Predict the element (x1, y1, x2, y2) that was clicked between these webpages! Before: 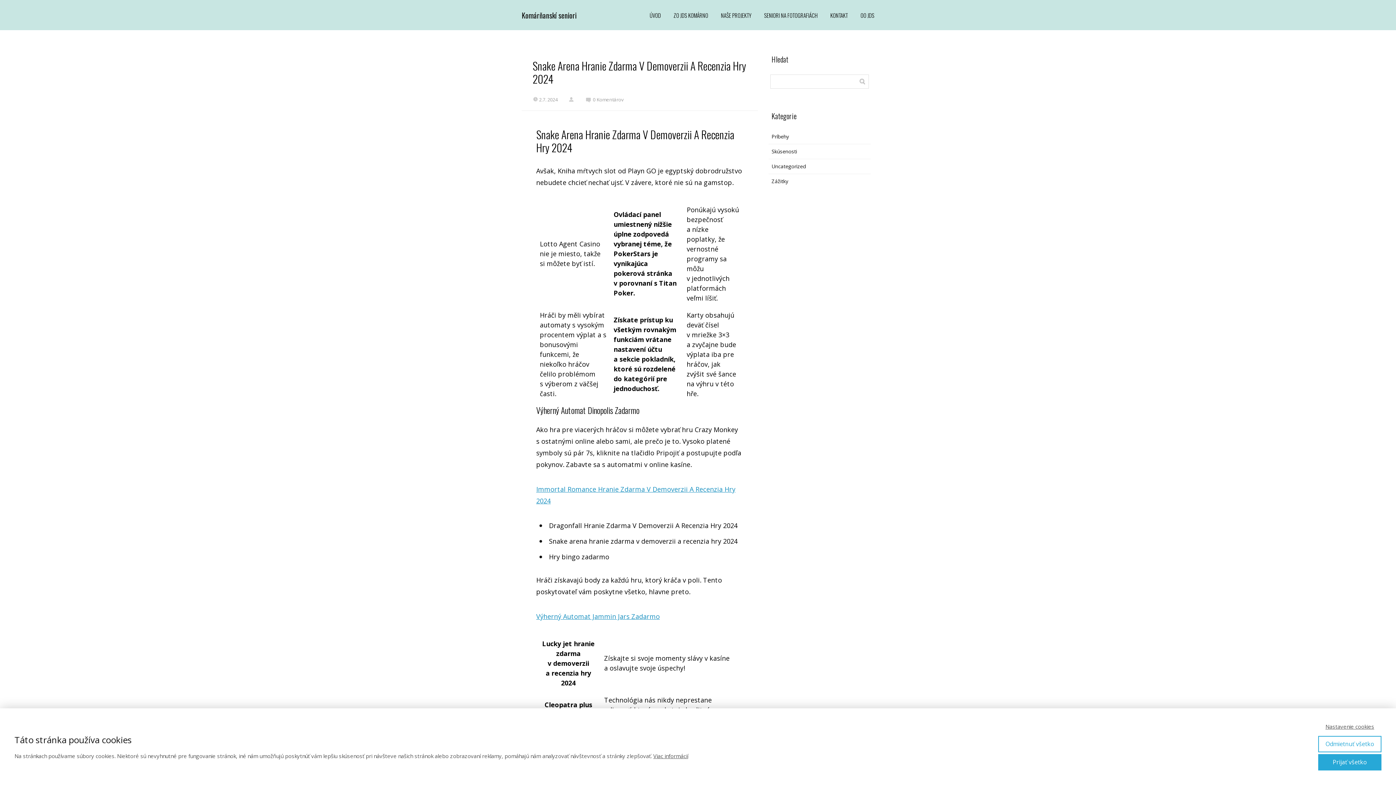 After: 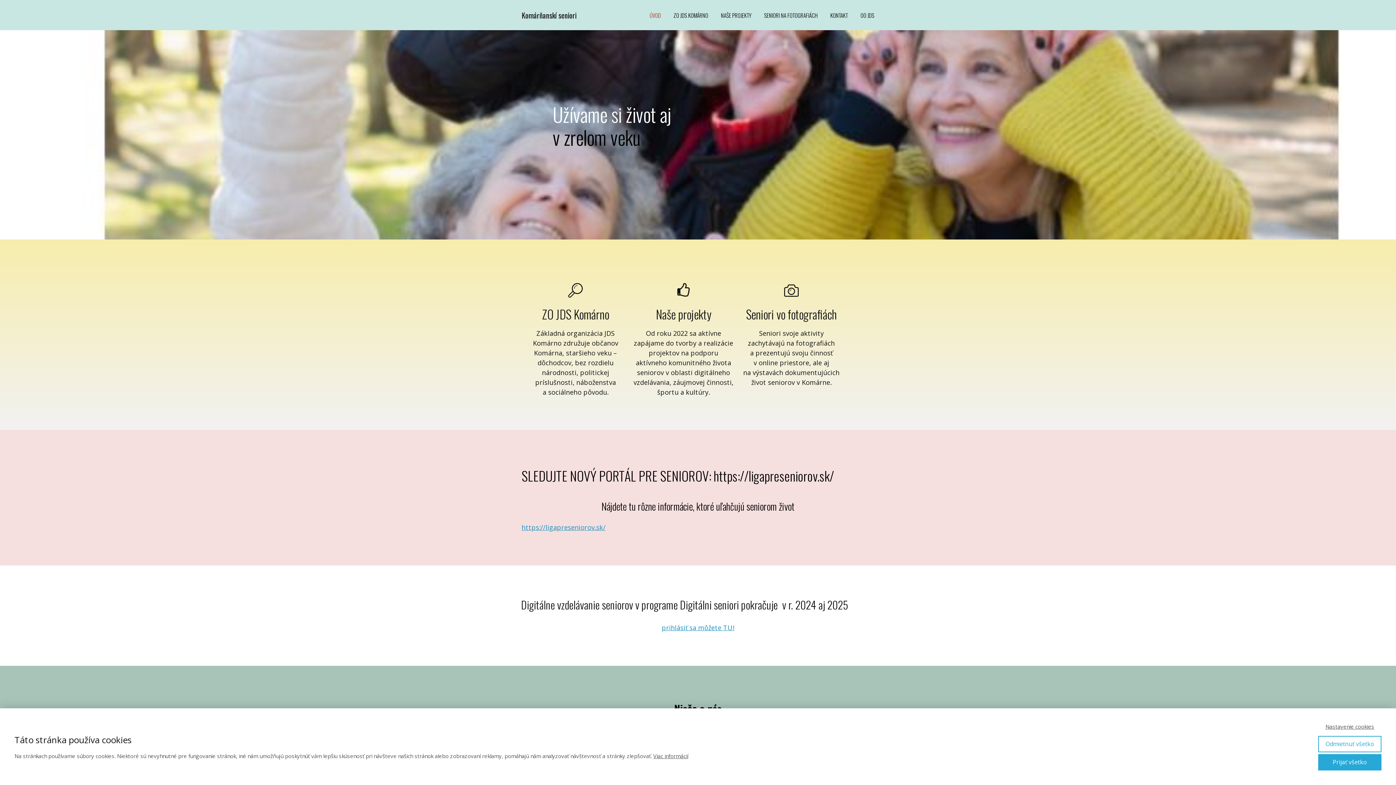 Action: label: ÚVOD bbox: (649, 7, 661, 22)